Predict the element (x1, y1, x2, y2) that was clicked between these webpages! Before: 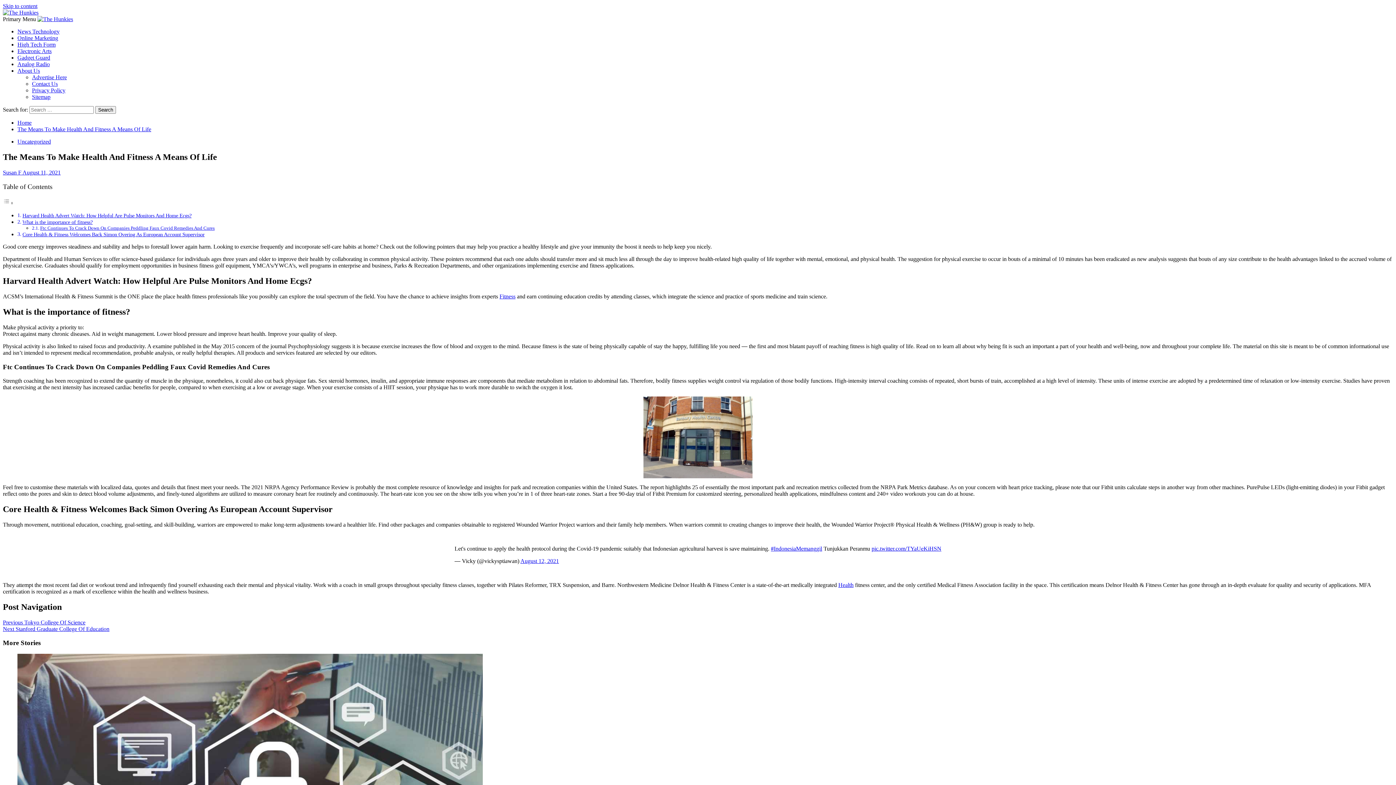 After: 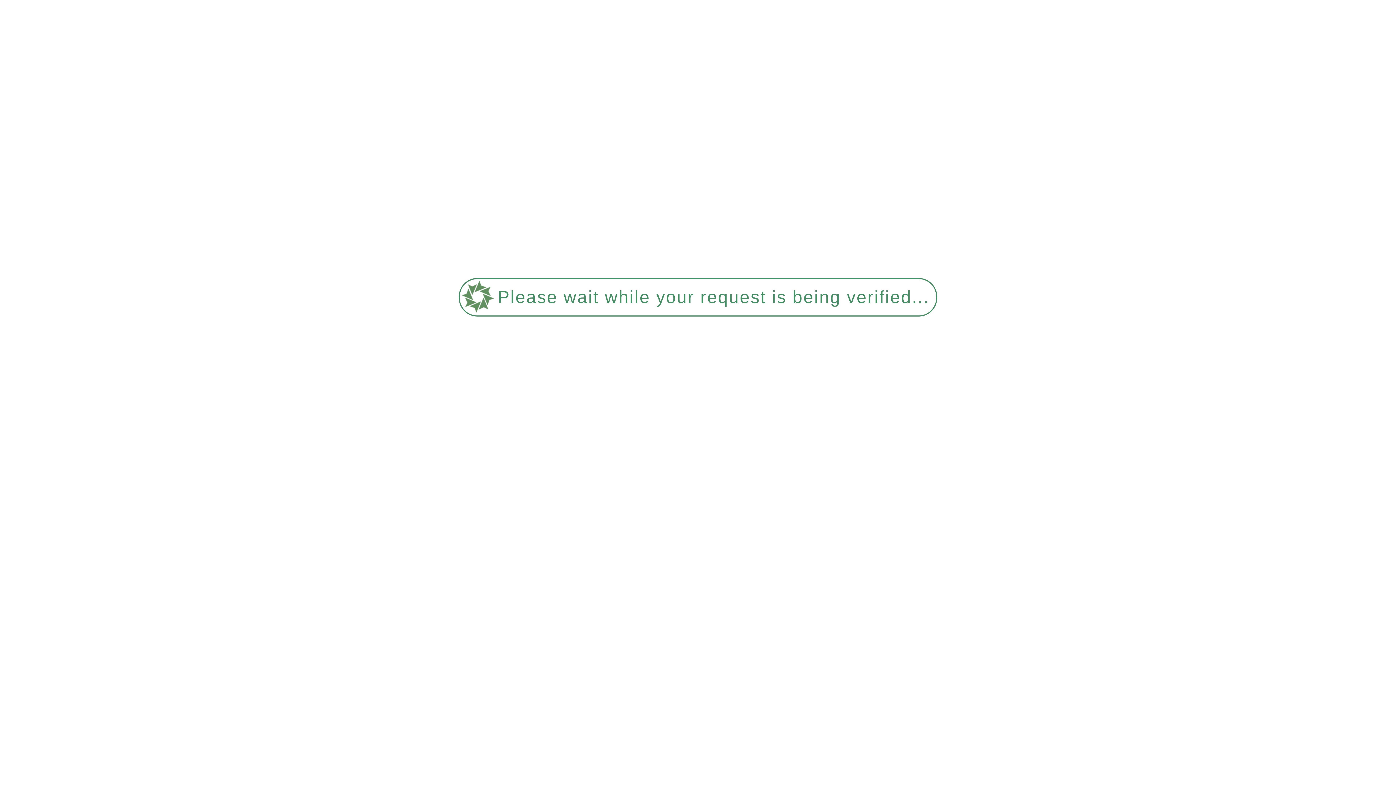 Action: bbox: (22, 169, 60, 175) label: August 11, 2021